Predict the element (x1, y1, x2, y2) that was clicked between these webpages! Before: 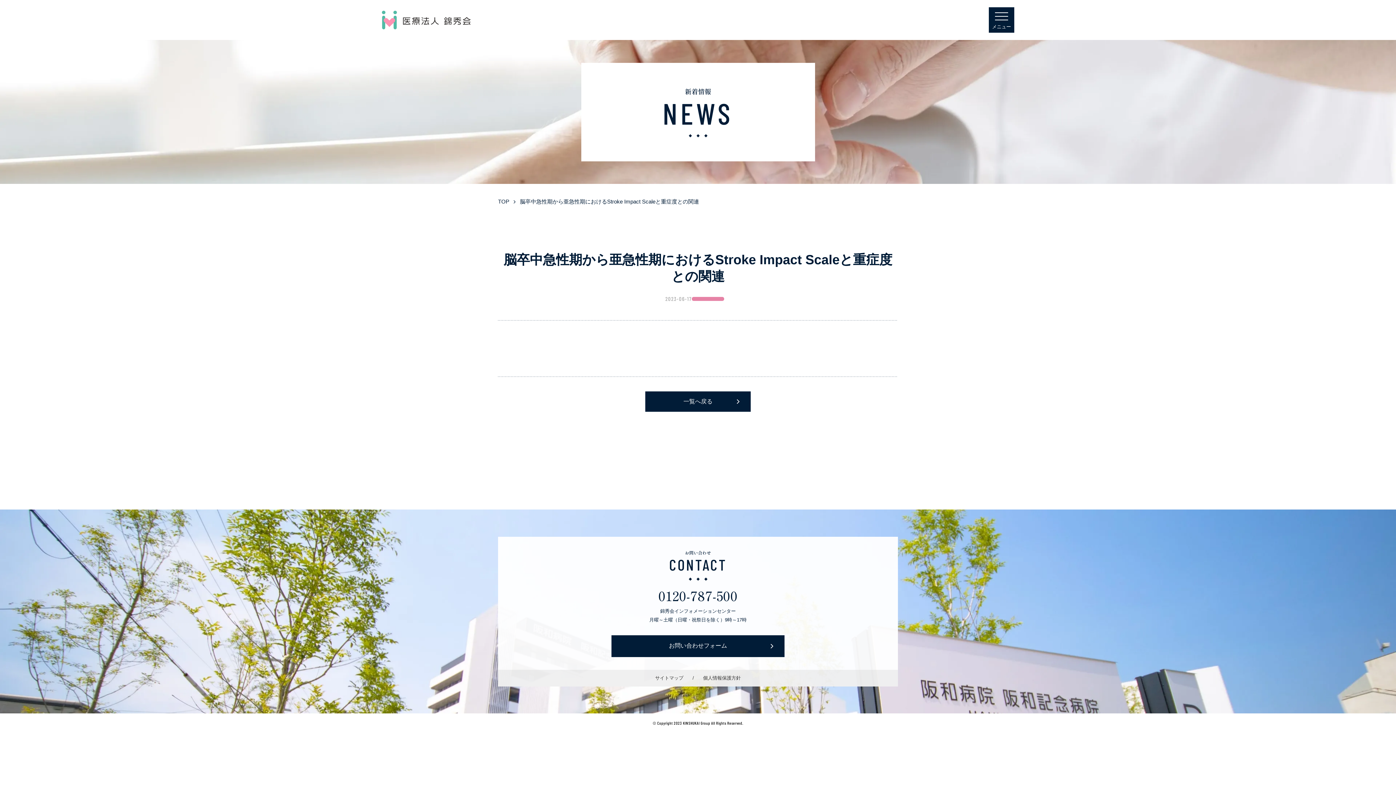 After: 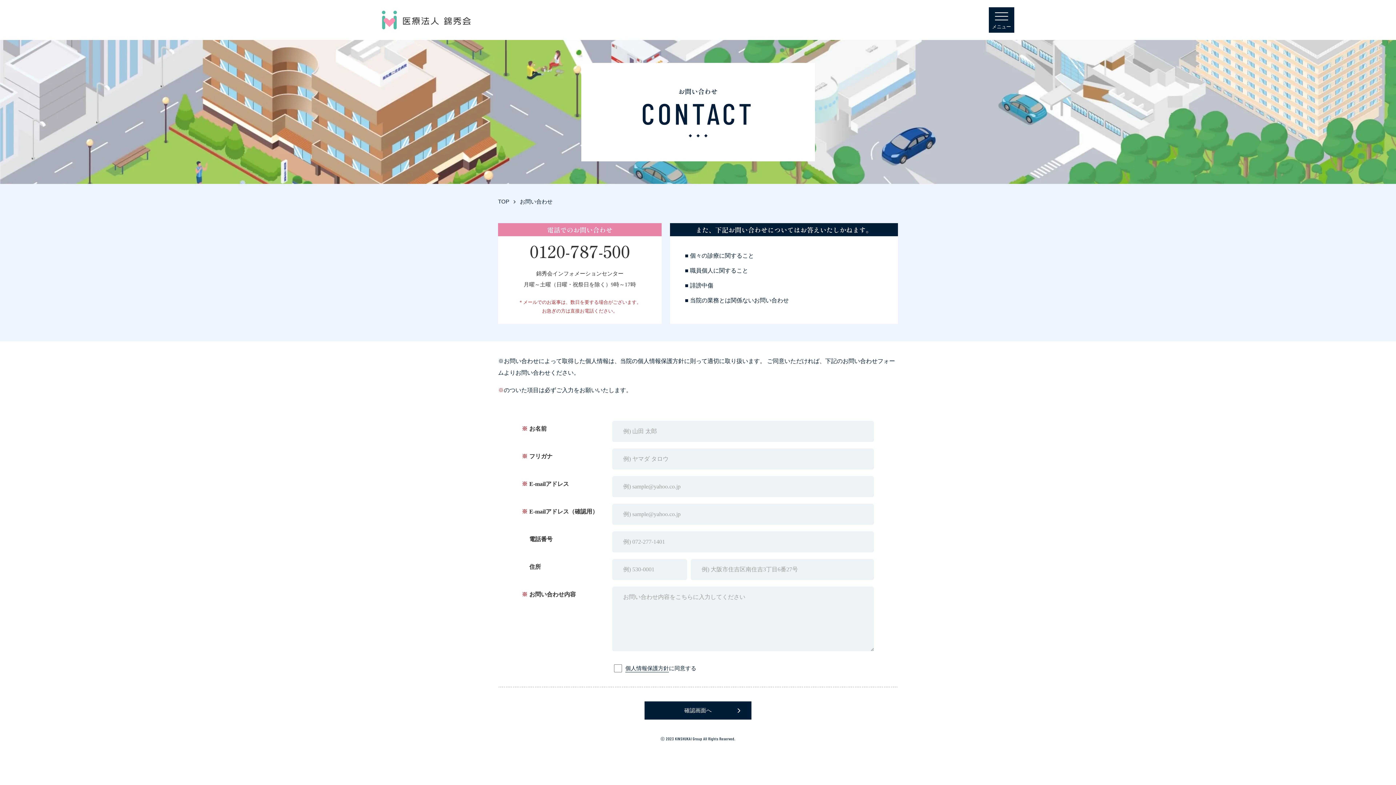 Action: bbox: (611, 635, 784, 657) label: お問い合わせフォーム